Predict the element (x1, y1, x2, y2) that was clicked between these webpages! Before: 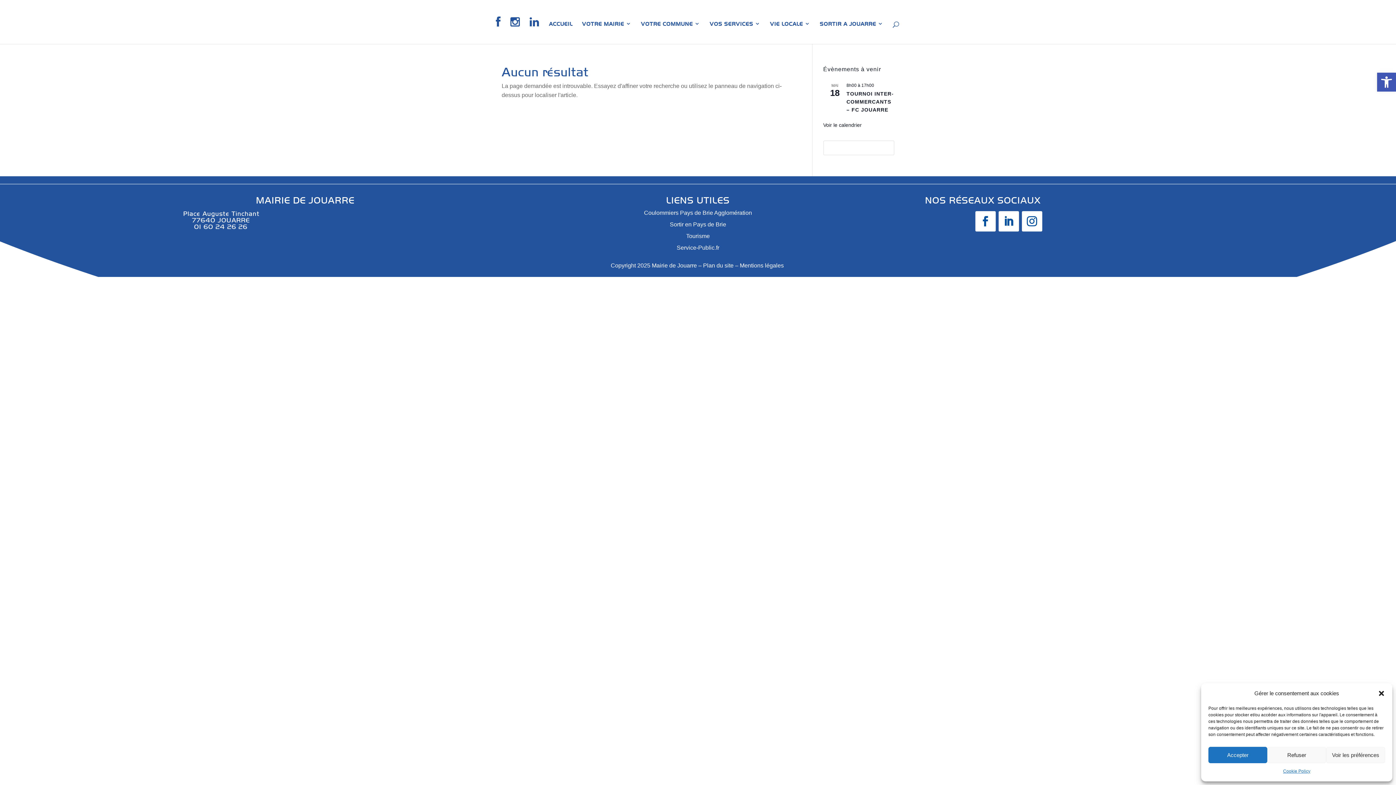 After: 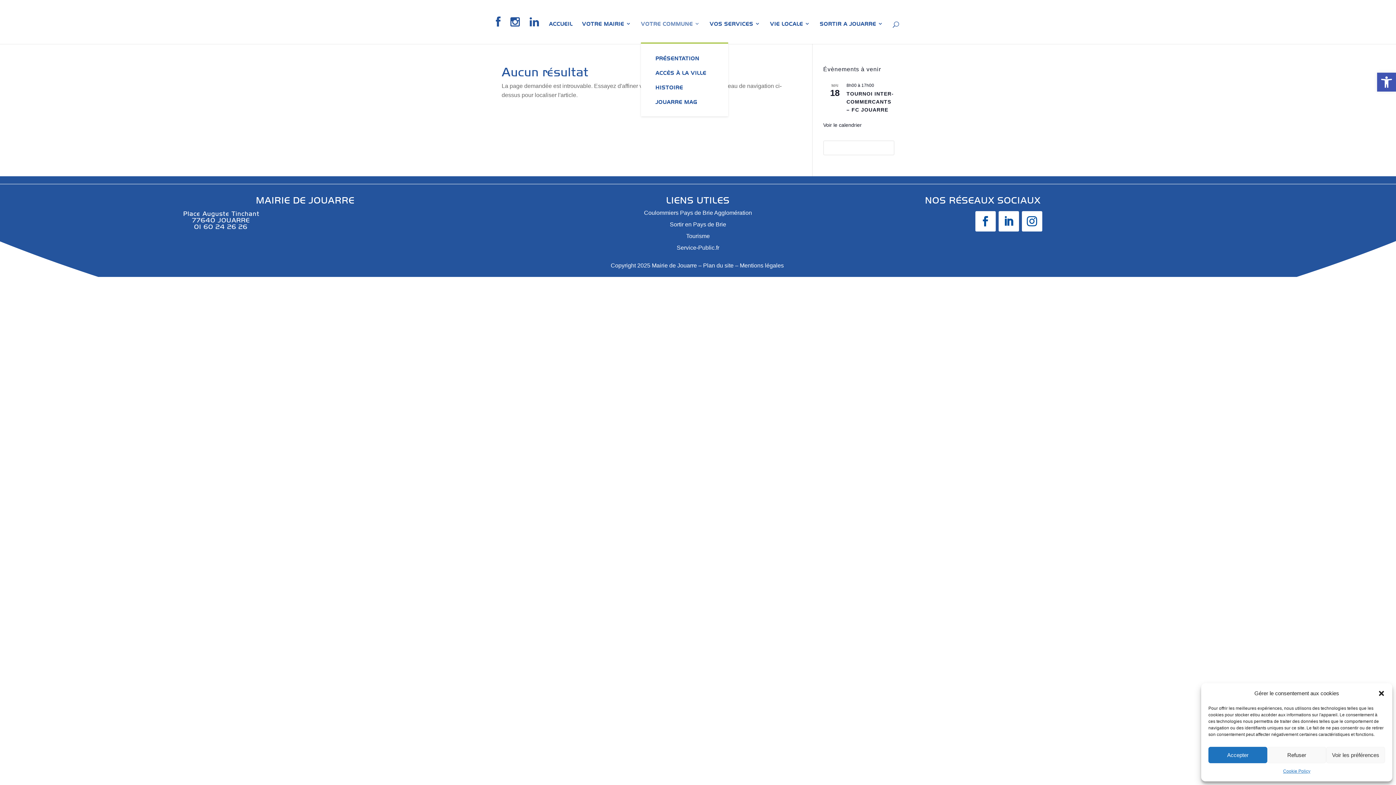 Action: bbox: (641, 21, 700, 42) label: VOTRE COMMUNE